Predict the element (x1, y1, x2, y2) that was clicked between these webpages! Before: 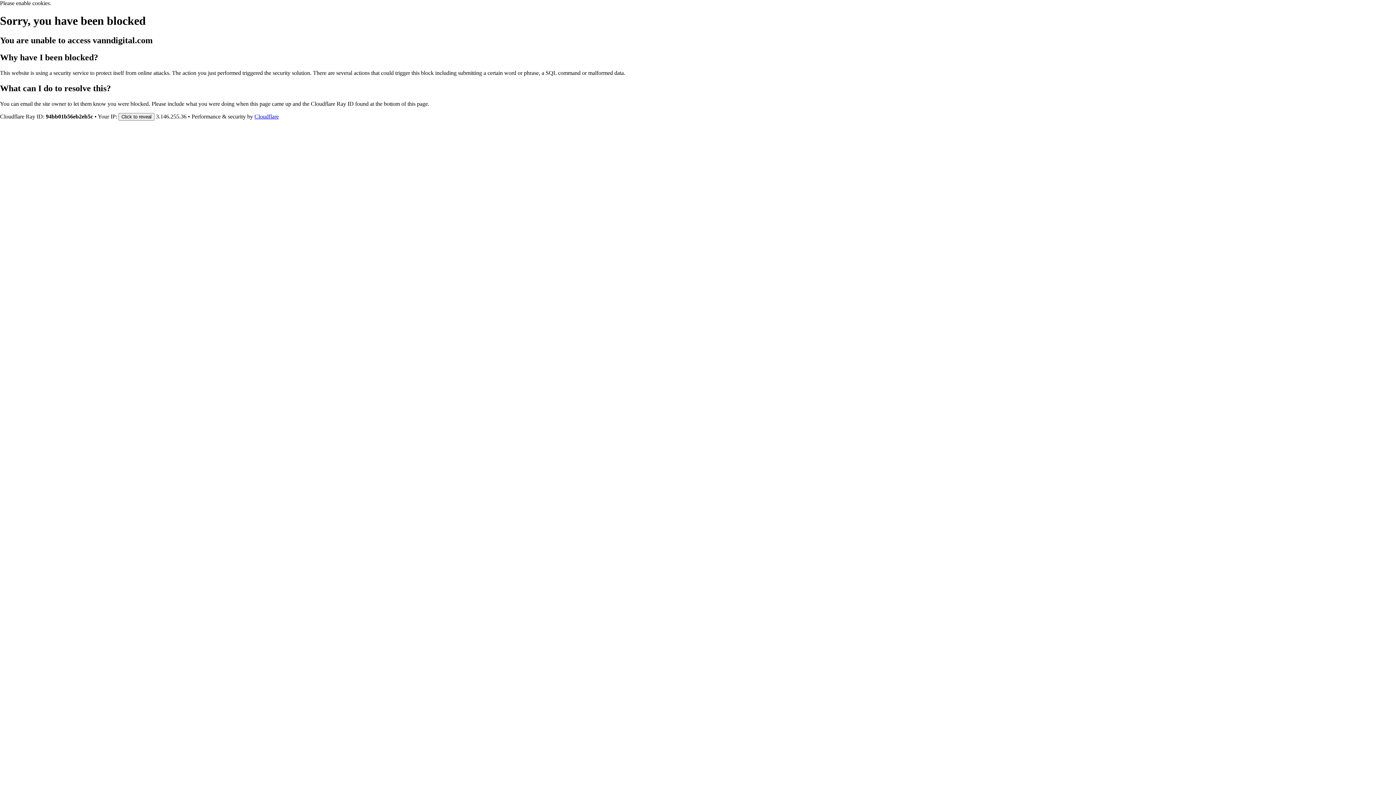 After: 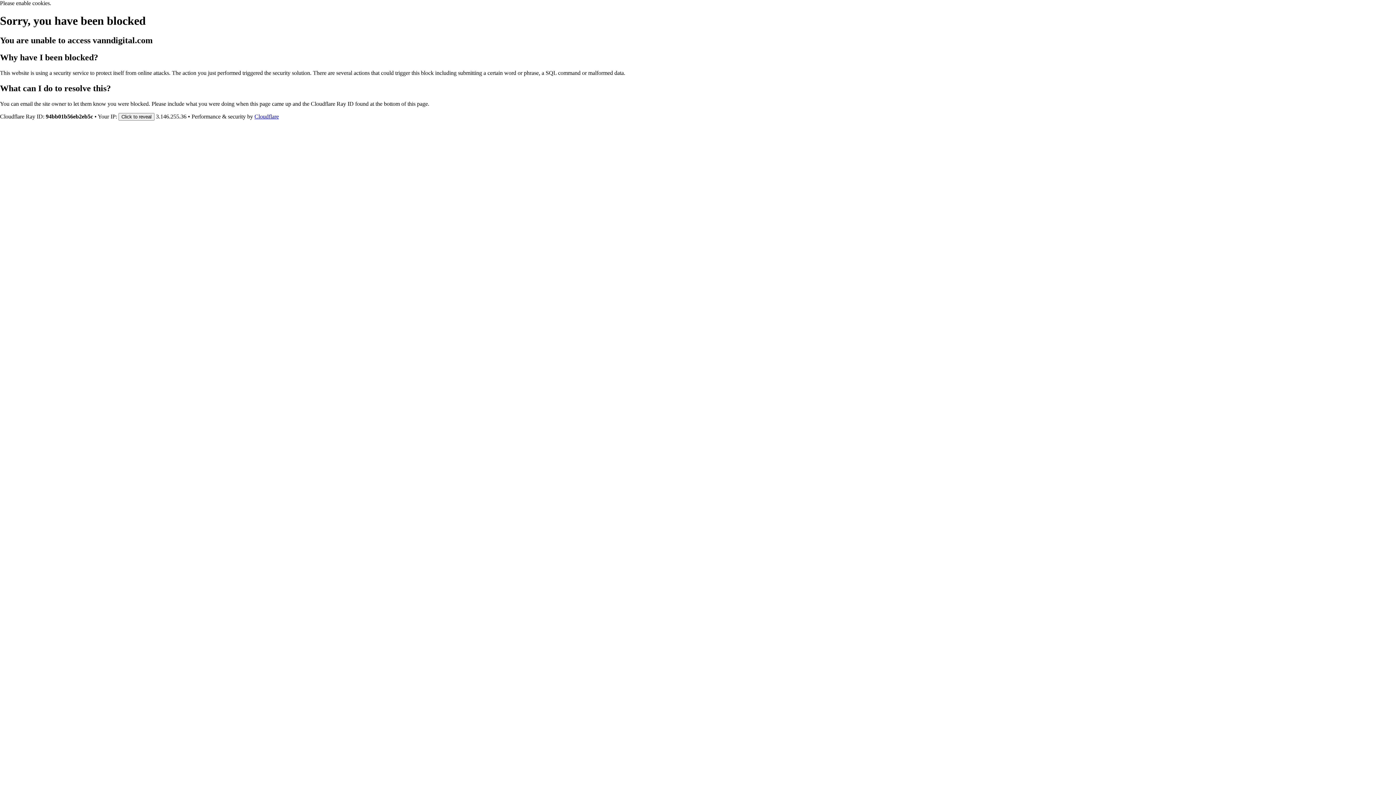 Action: label: Cloudflare bbox: (254, 113, 278, 119)